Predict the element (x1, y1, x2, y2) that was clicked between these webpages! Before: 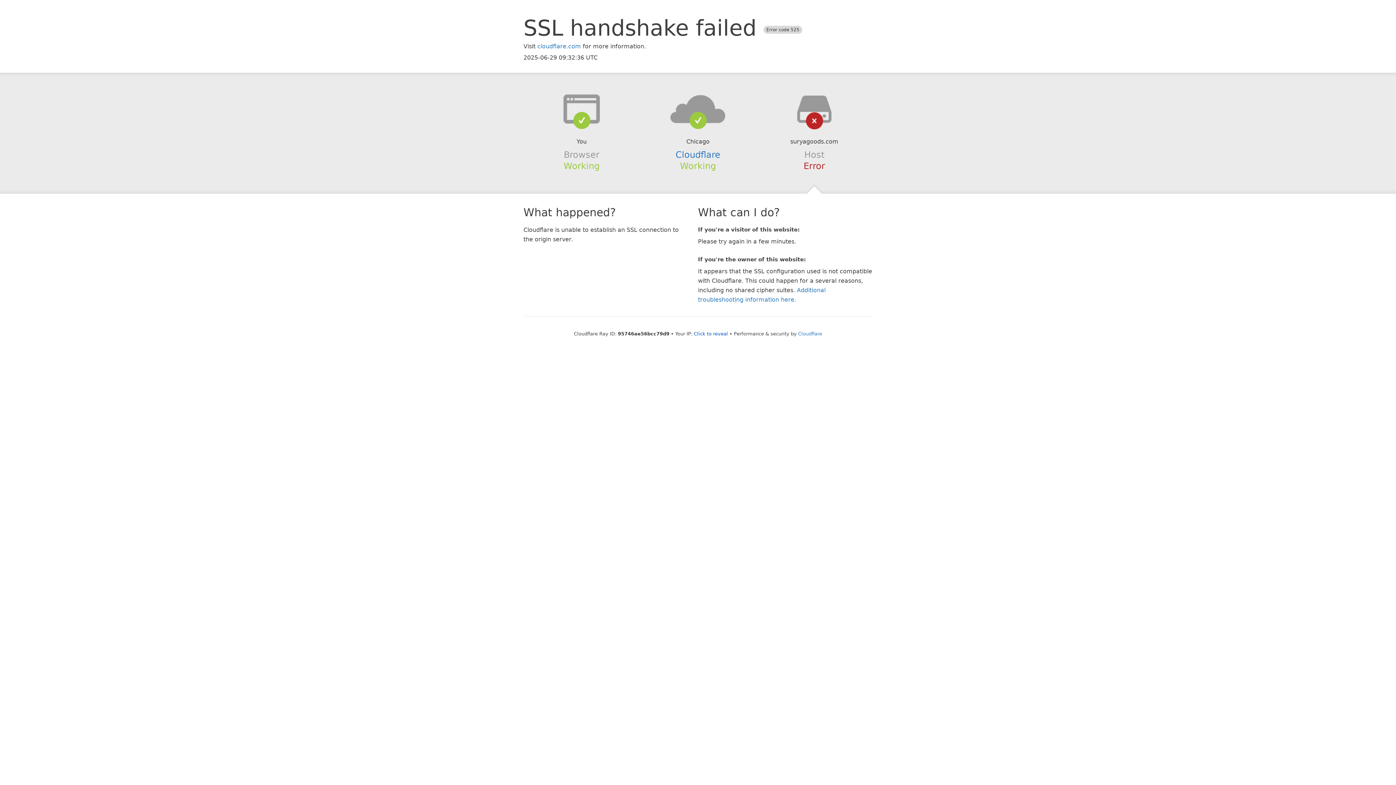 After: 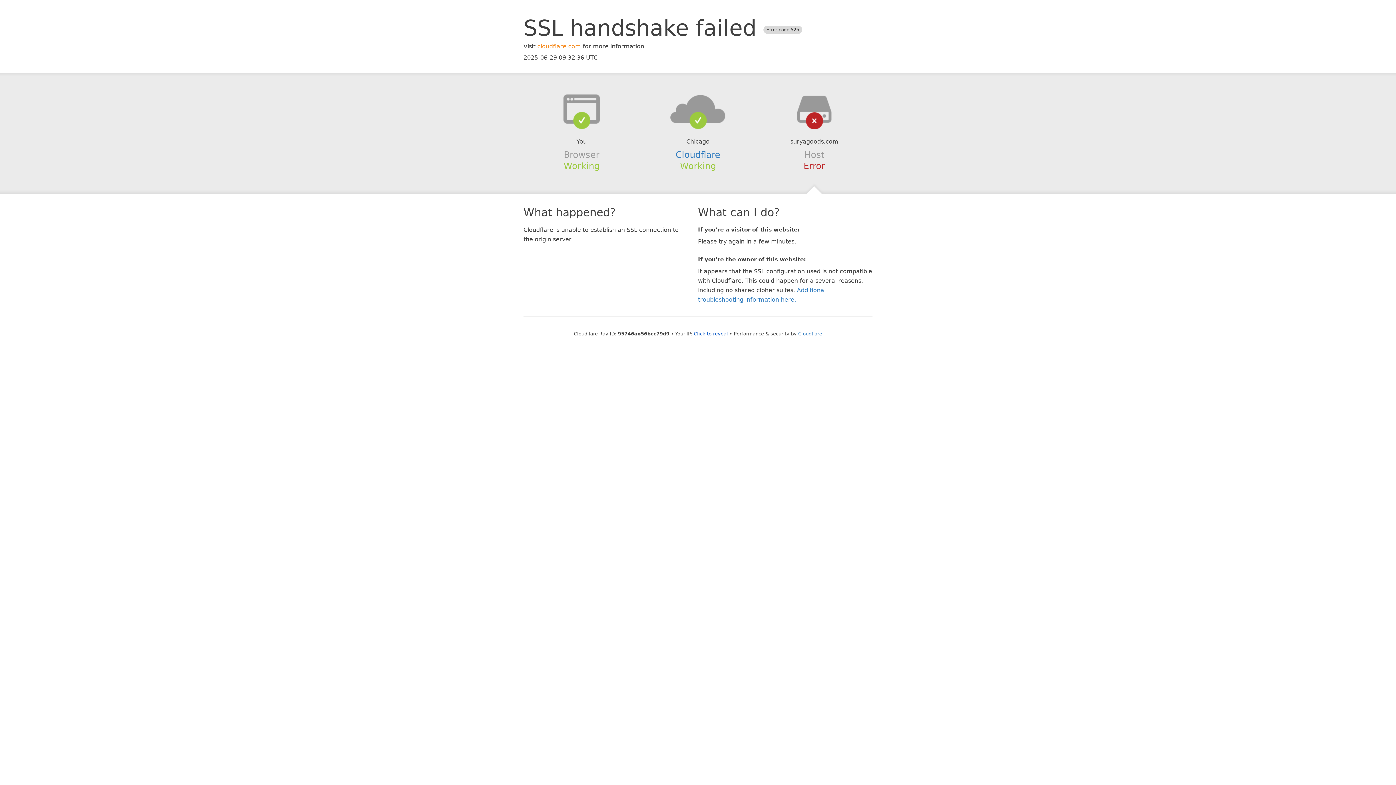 Action: label: cloudflare.com bbox: (537, 42, 581, 49)